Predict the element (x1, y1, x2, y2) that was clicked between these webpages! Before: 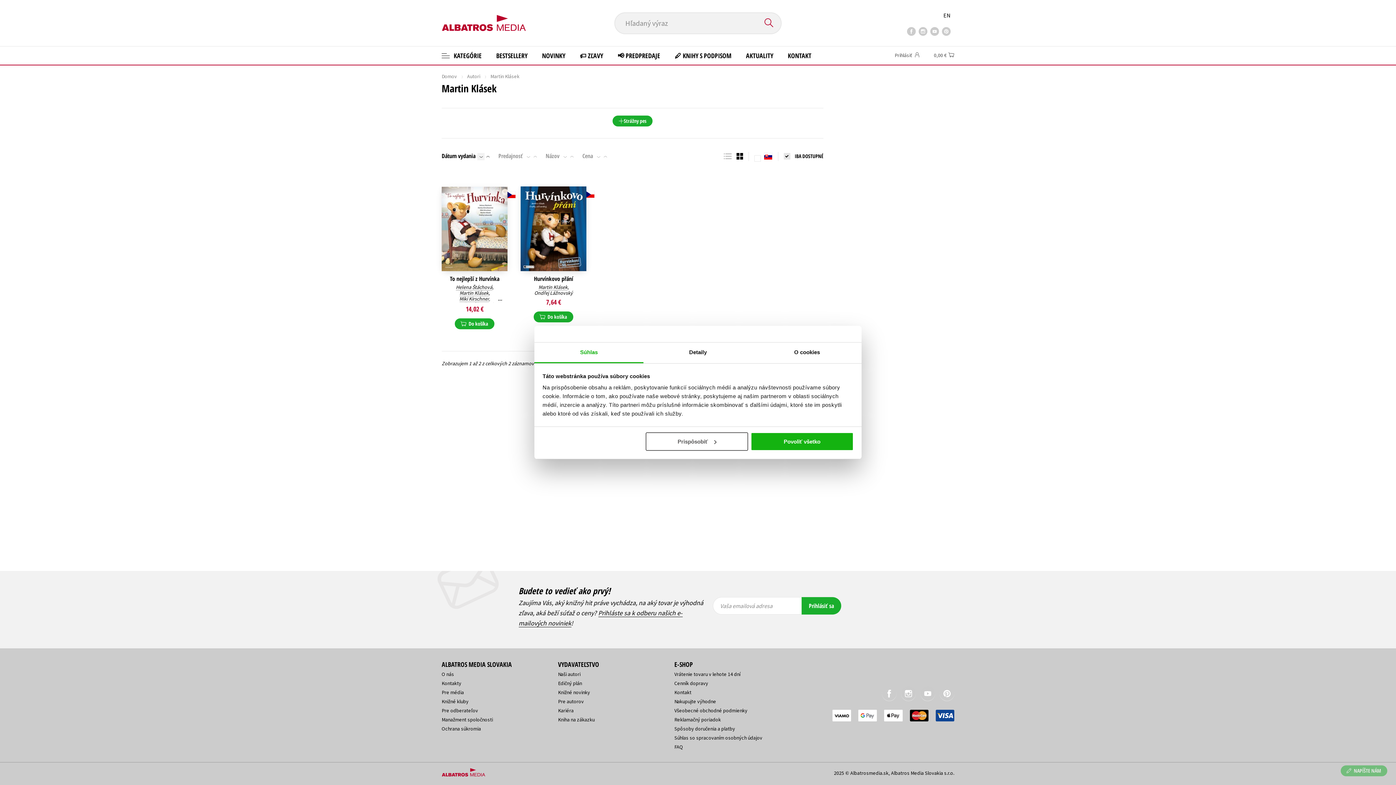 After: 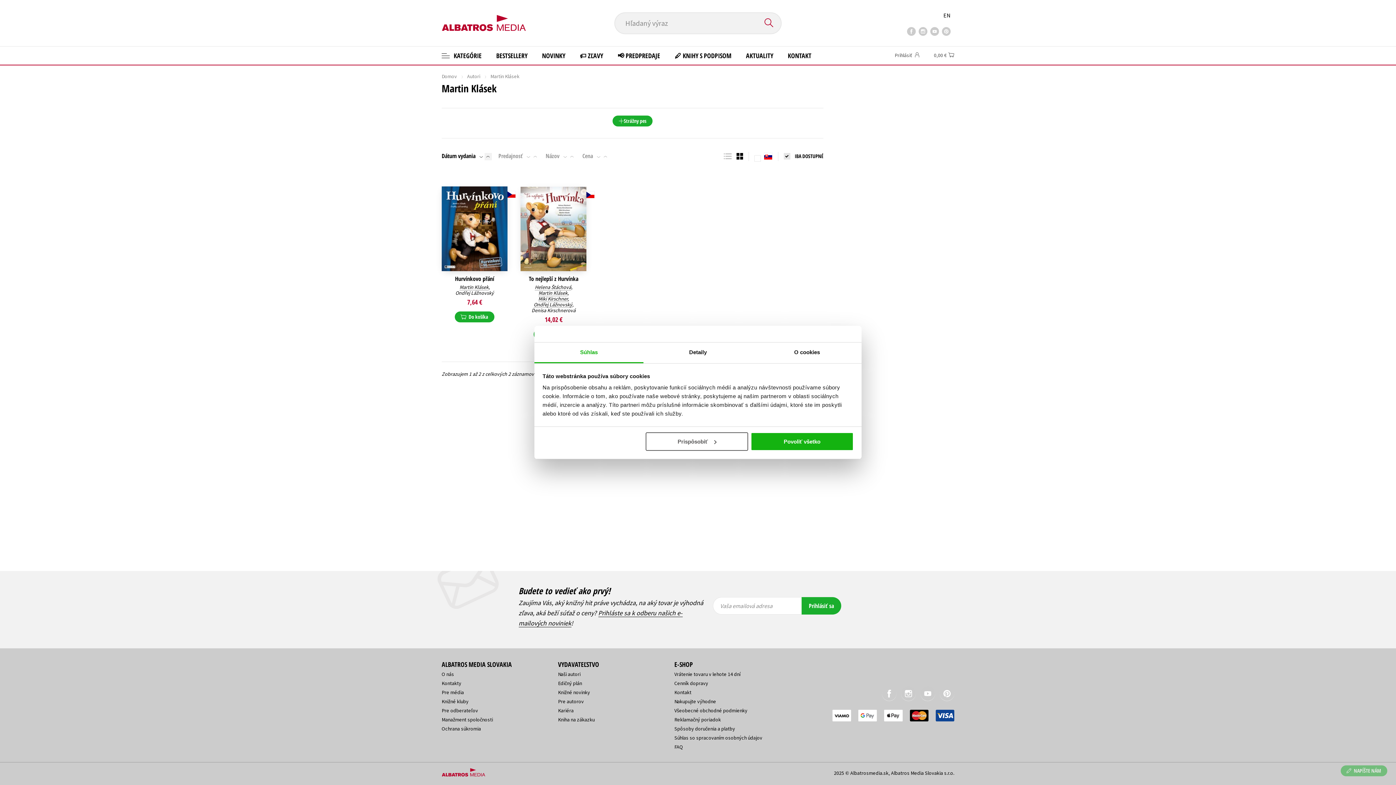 Action: bbox: (441, 153, 477, 158) label: Dátum vydania